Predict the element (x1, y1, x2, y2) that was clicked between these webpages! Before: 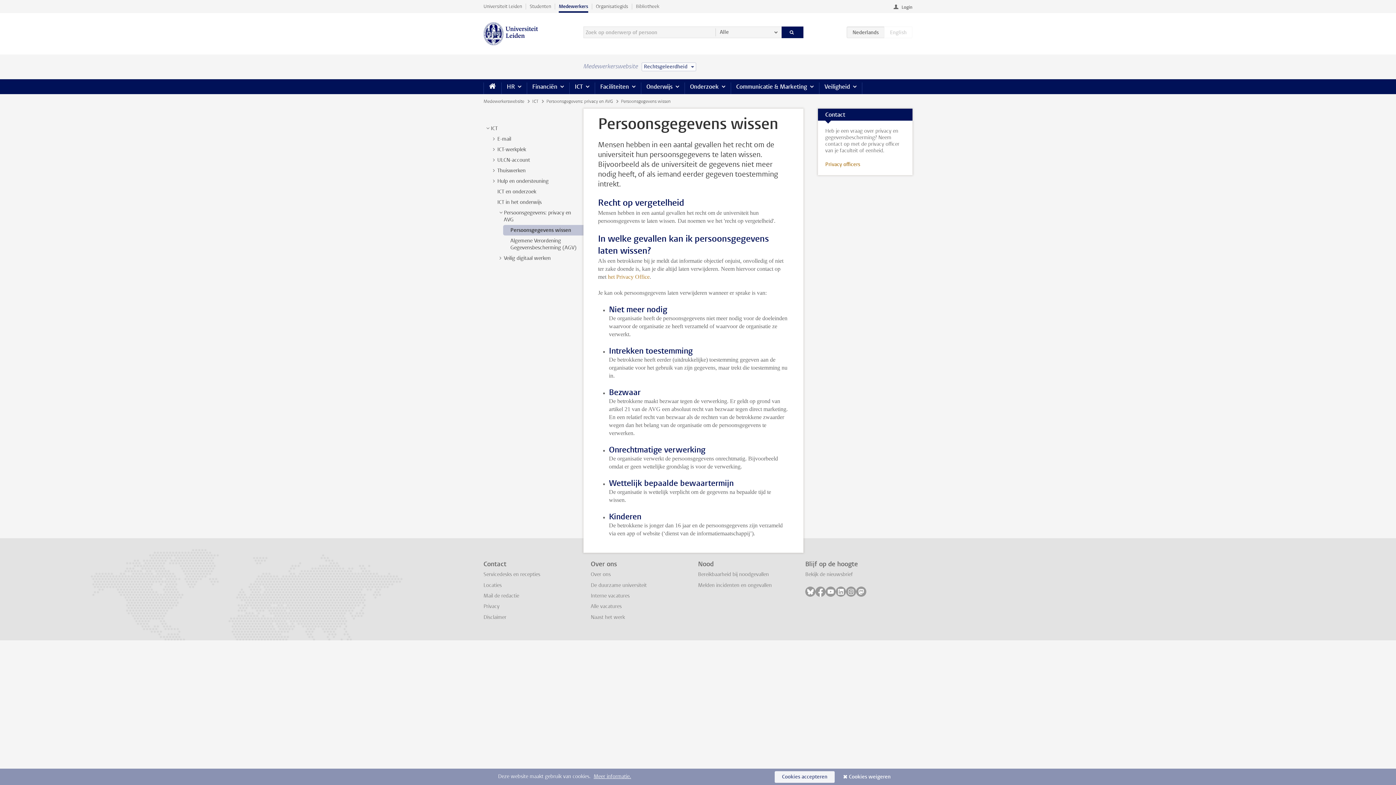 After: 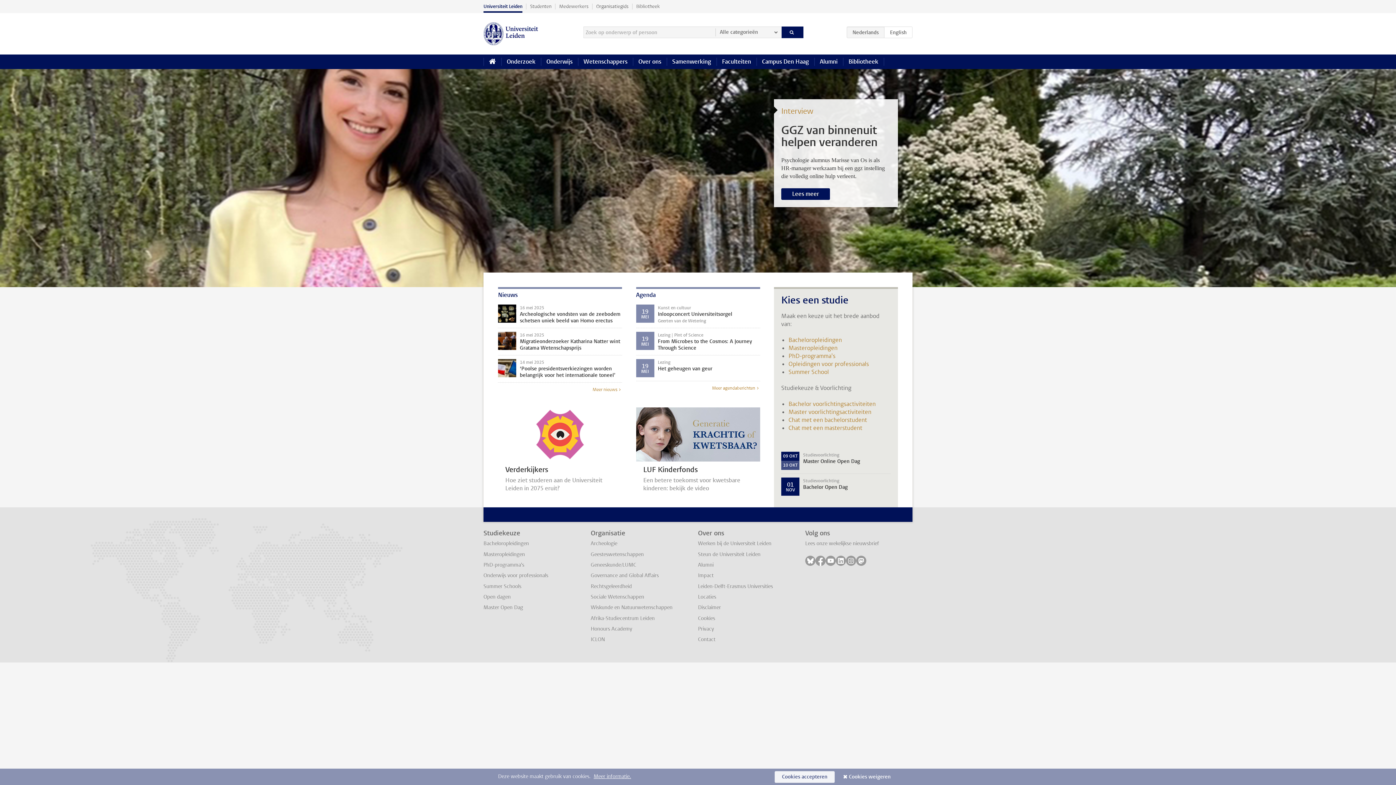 Action: bbox: (480, 0, 525, 12) label: Universiteit Leiden